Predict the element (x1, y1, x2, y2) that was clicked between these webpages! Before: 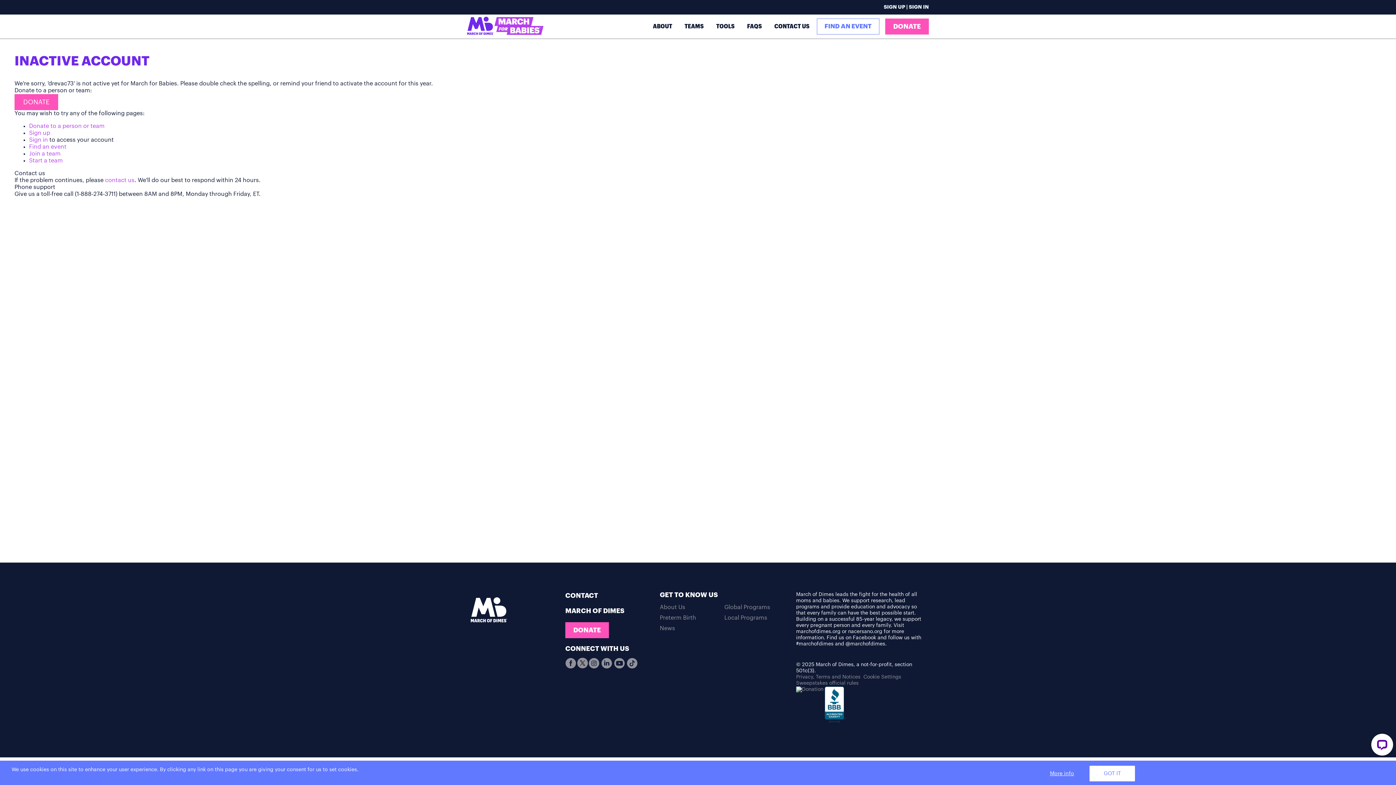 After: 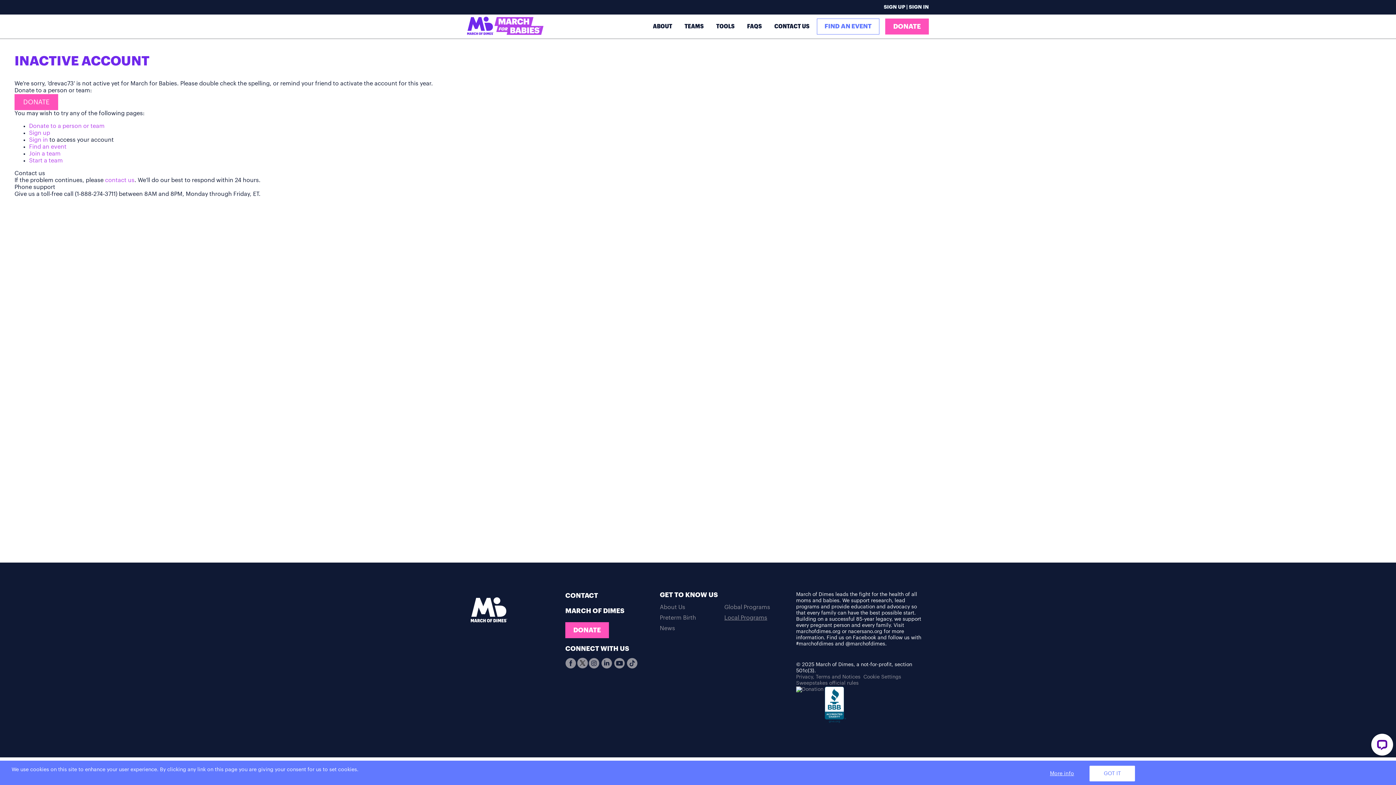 Action: label: Local Programs bbox: (724, 614, 789, 621)